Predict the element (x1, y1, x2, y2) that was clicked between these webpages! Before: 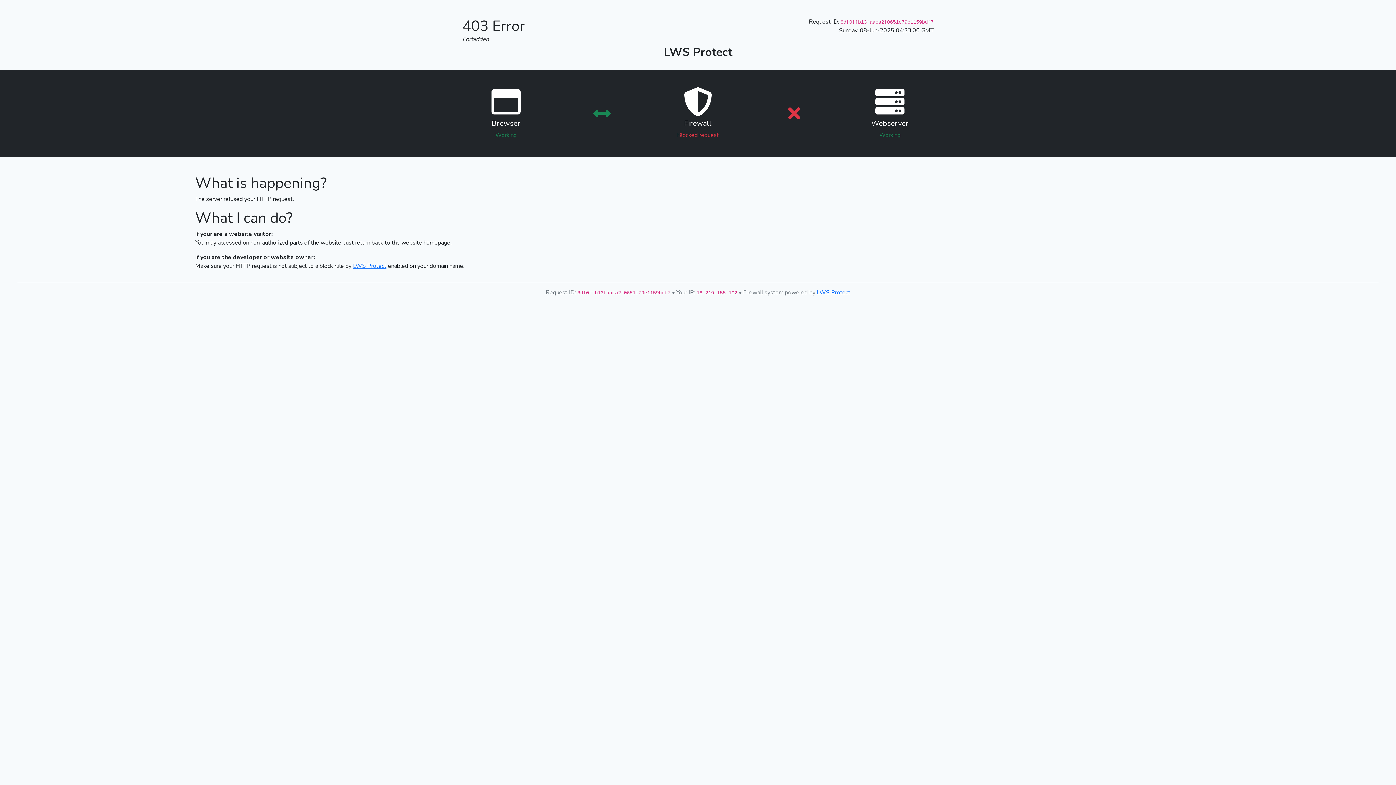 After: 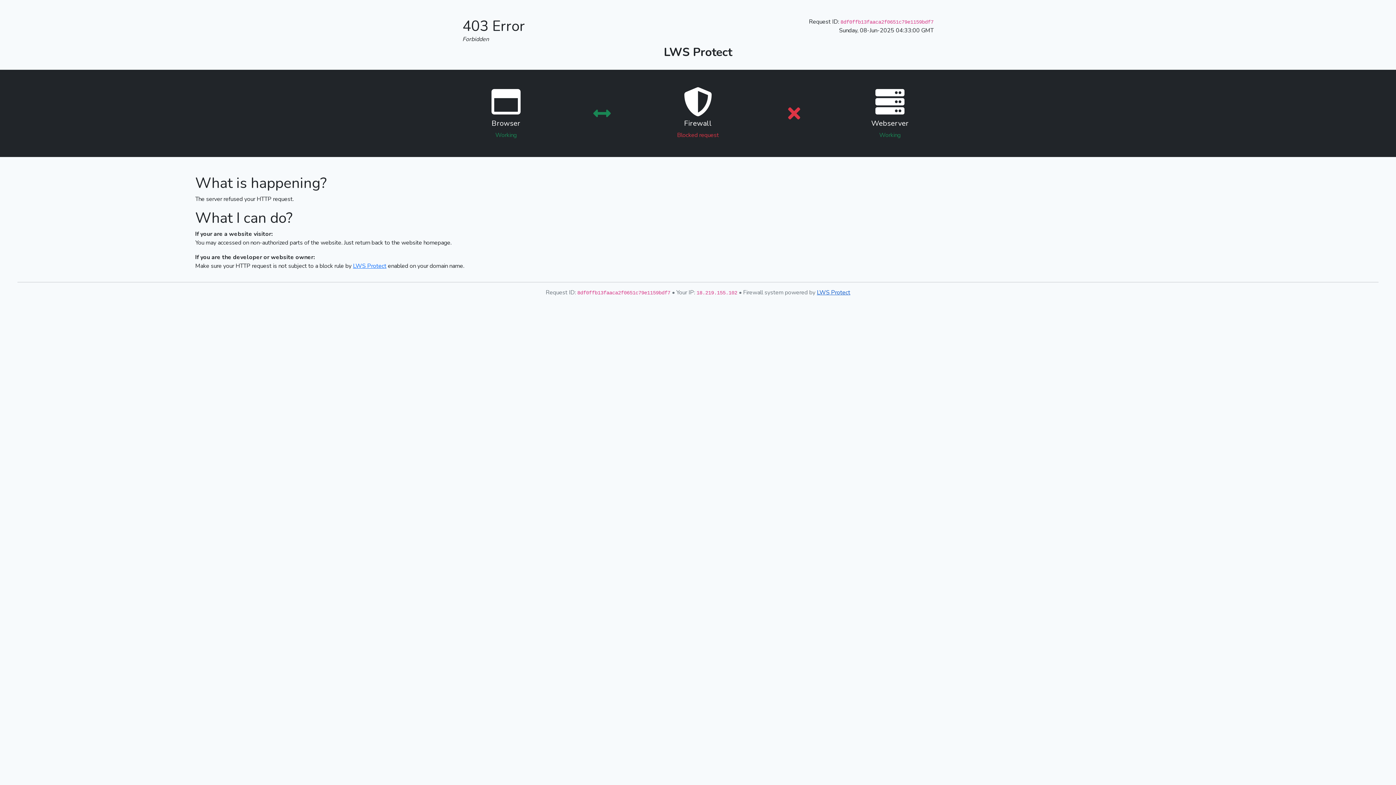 Action: label: LWS Protect bbox: (817, 288, 850, 296)